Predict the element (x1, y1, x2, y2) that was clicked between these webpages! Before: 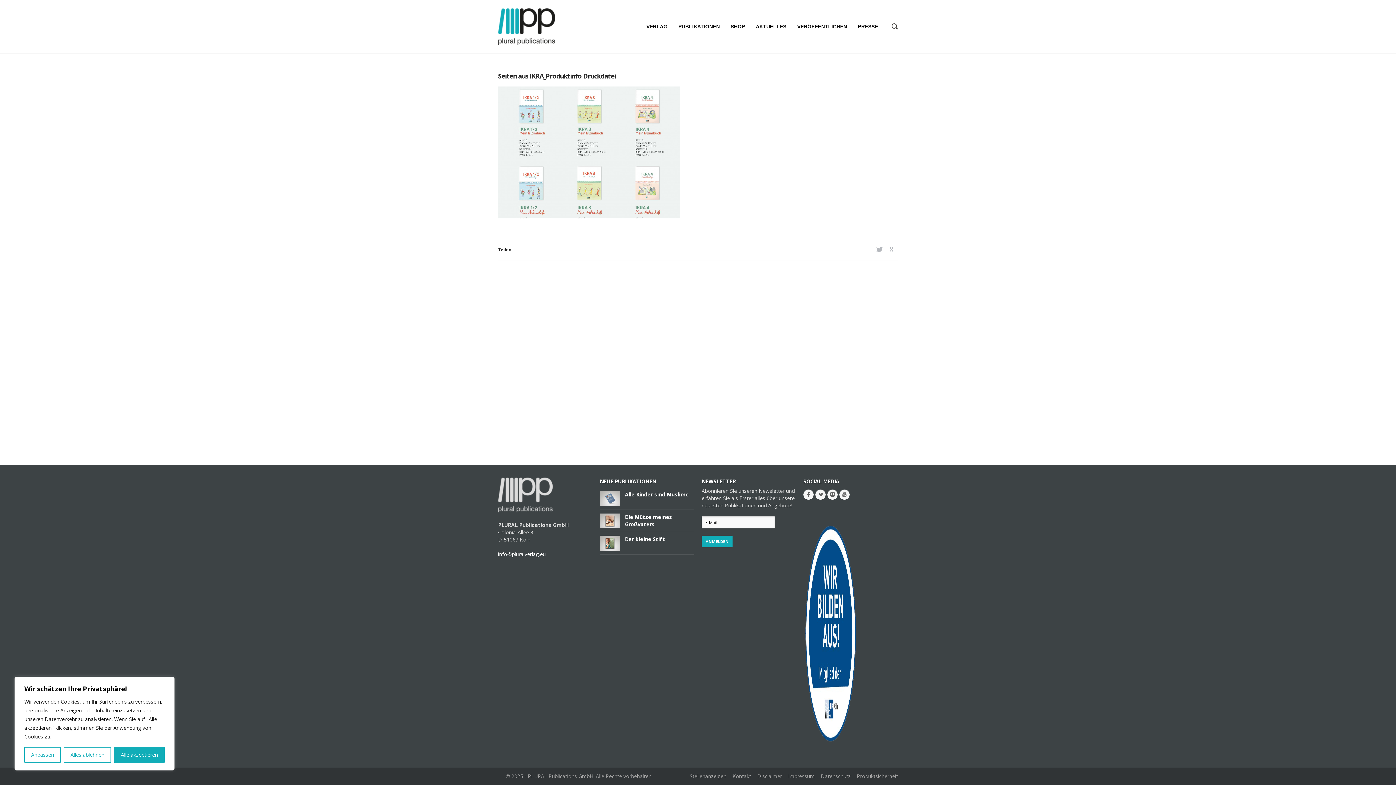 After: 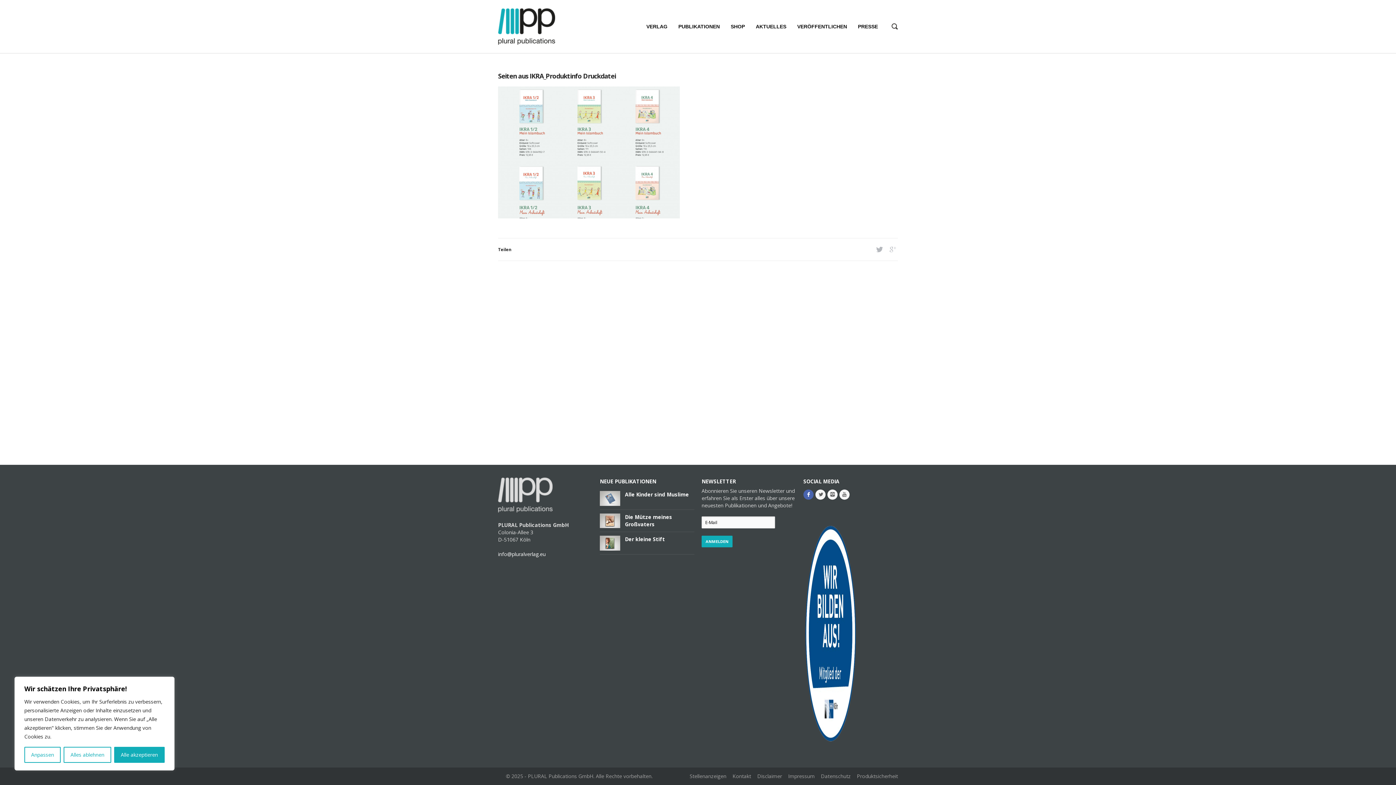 Action: bbox: (803, 489, 813, 500)